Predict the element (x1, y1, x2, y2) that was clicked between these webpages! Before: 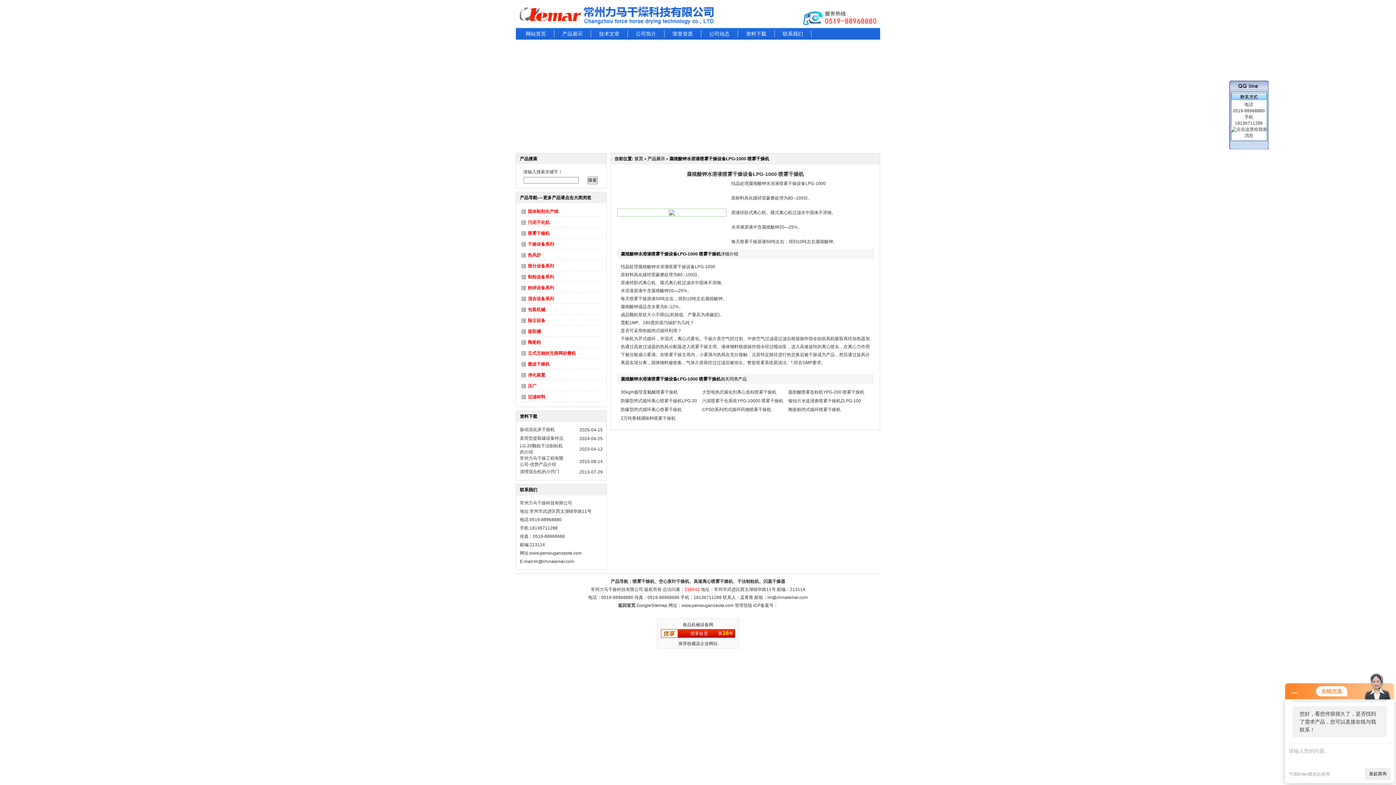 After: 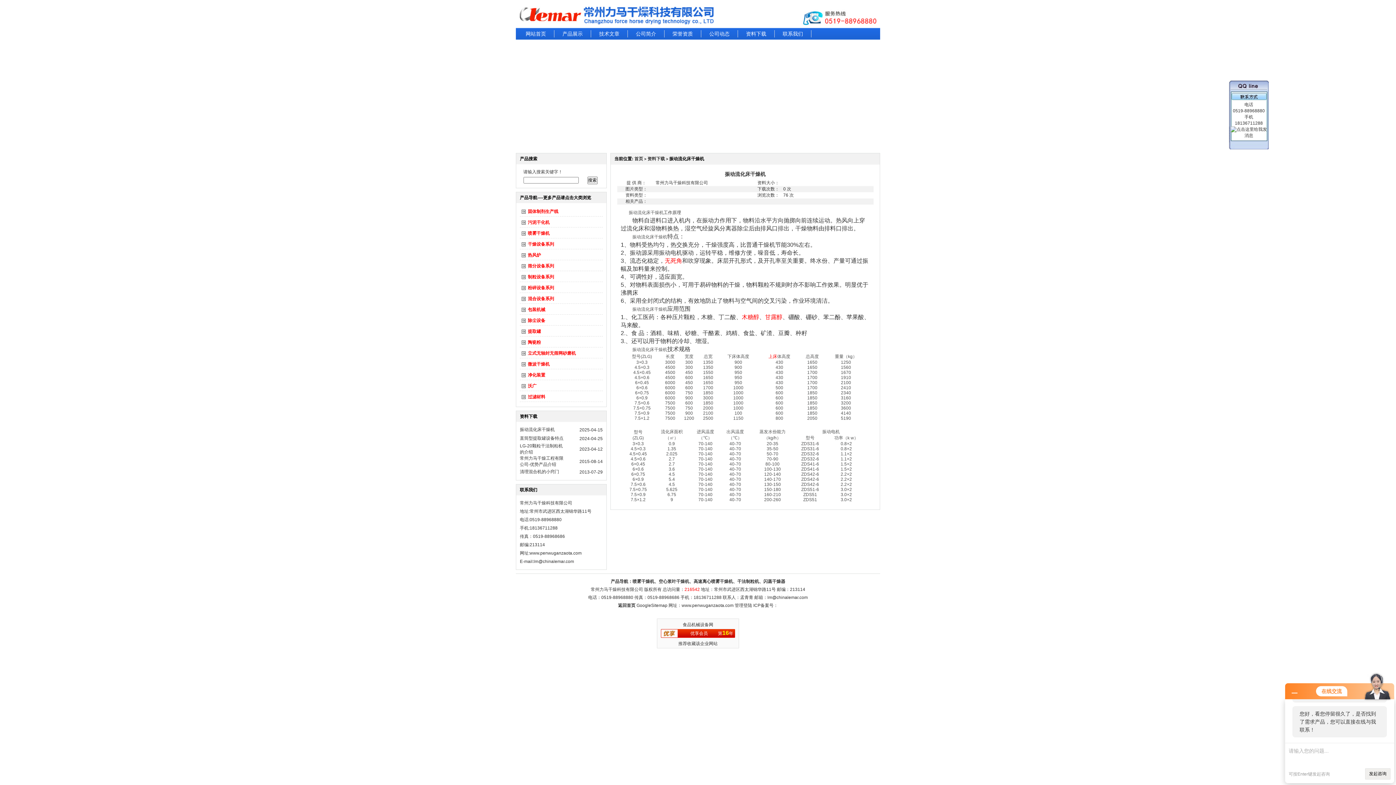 Action: bbox: (520, 427, 554, 432) label: 振动流化床干燥机